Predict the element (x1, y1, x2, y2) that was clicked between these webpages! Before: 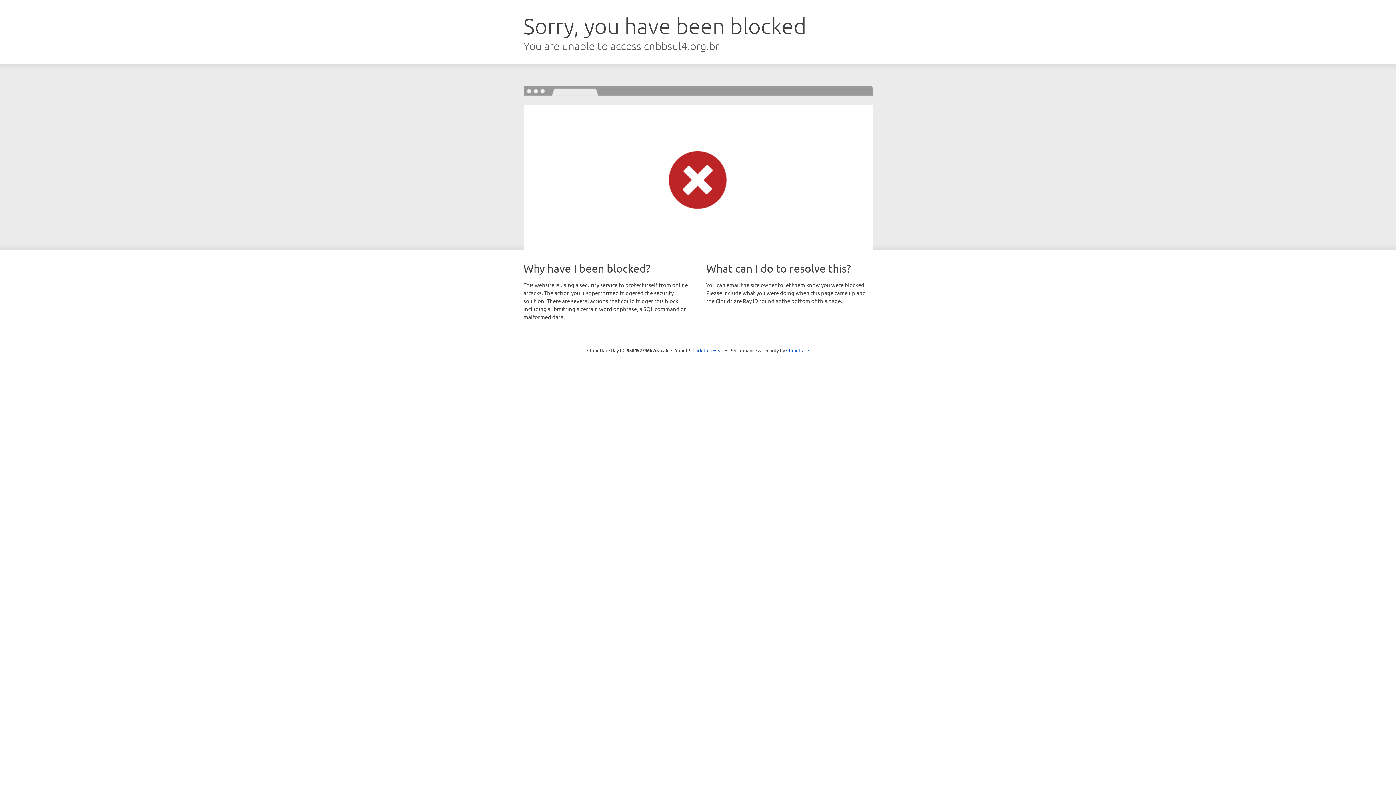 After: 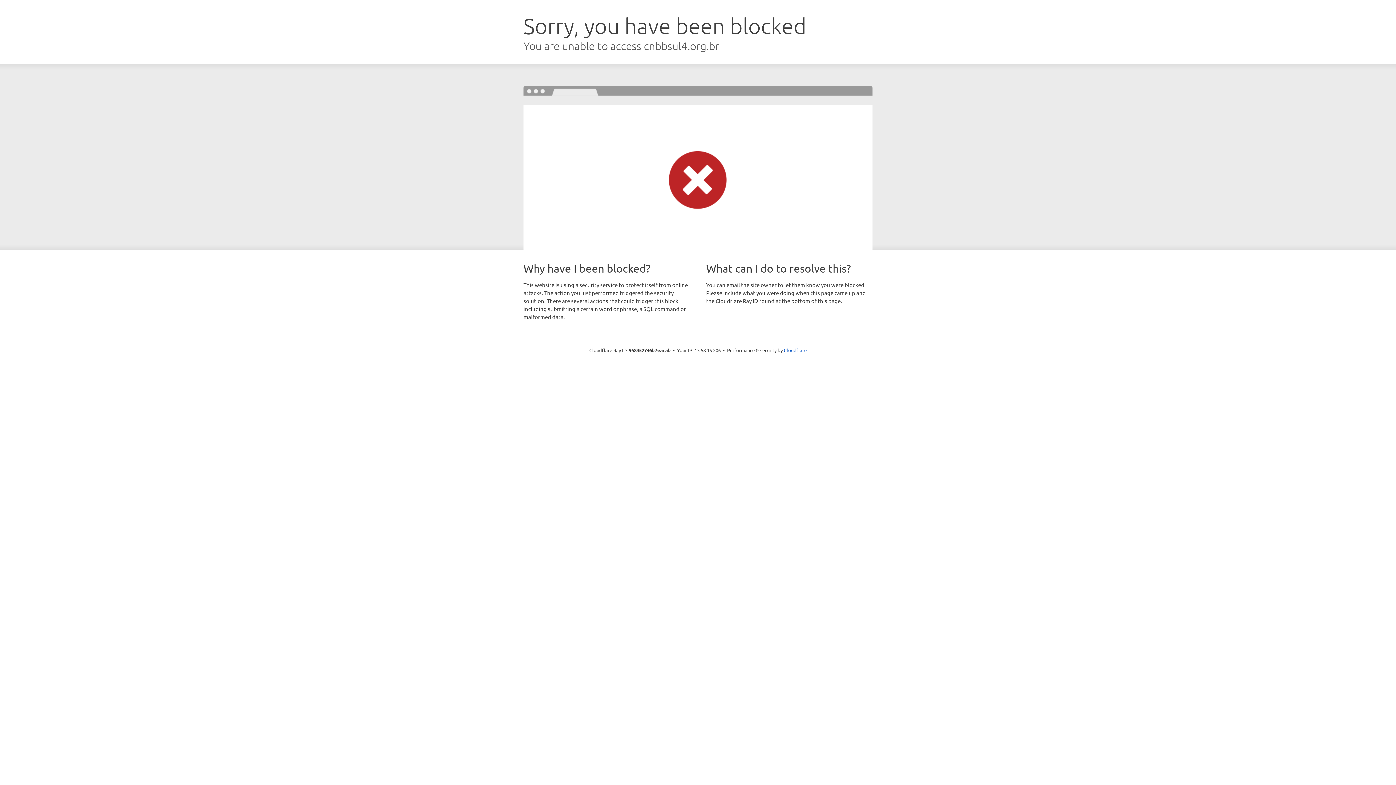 Action: label: Click to reveal bbox: (692, 346, 723, 353)